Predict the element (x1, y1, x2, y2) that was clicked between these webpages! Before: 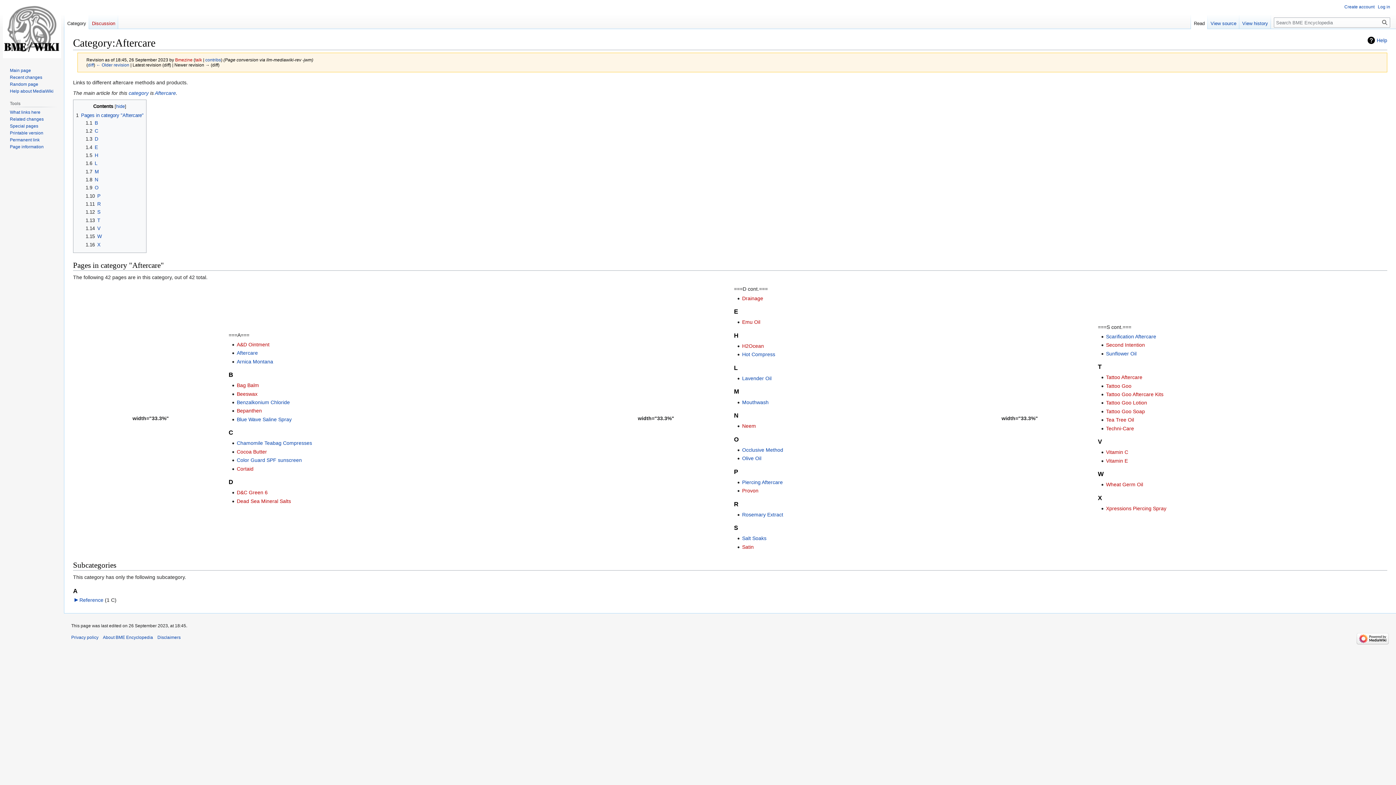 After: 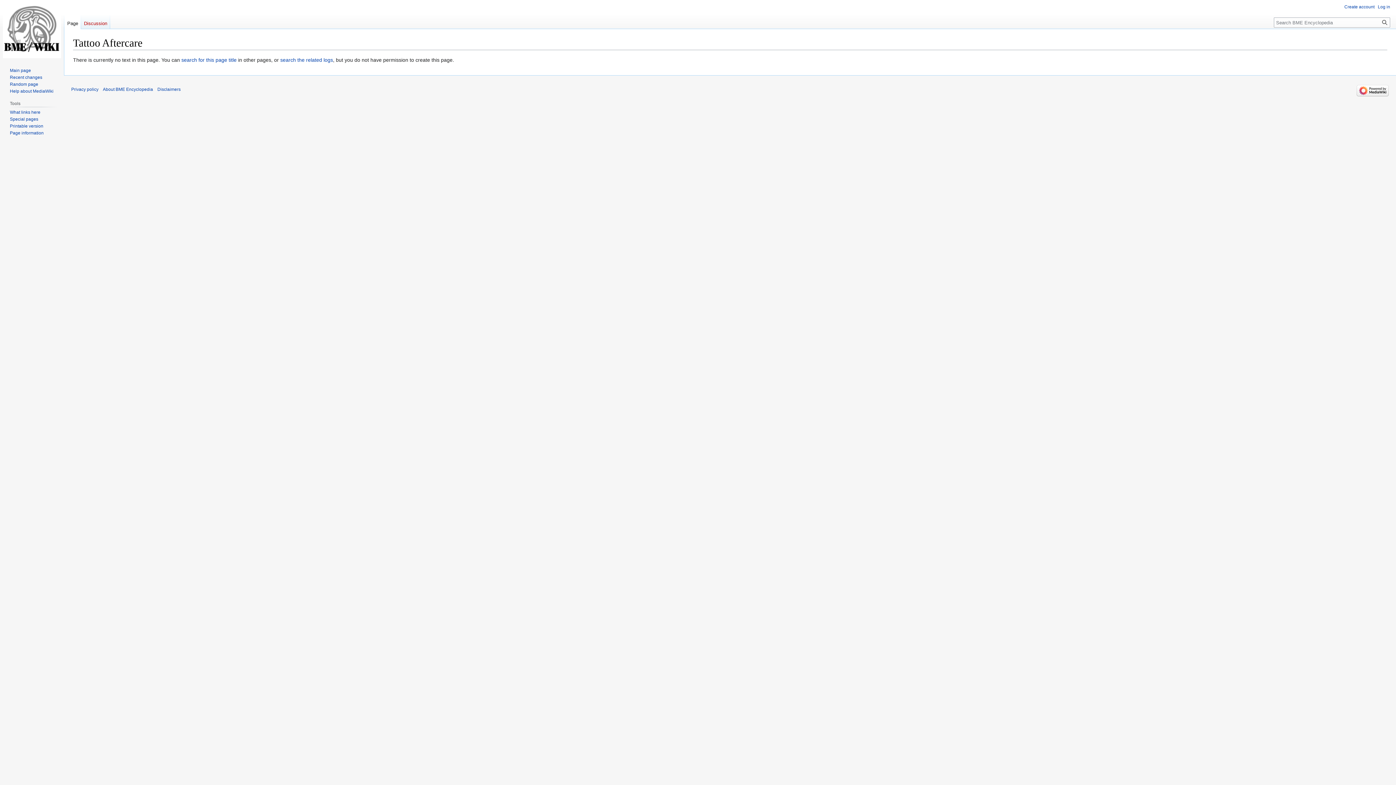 Action: bbox: (1106, 374, 1142, 380) label: Tattoo Aftercare